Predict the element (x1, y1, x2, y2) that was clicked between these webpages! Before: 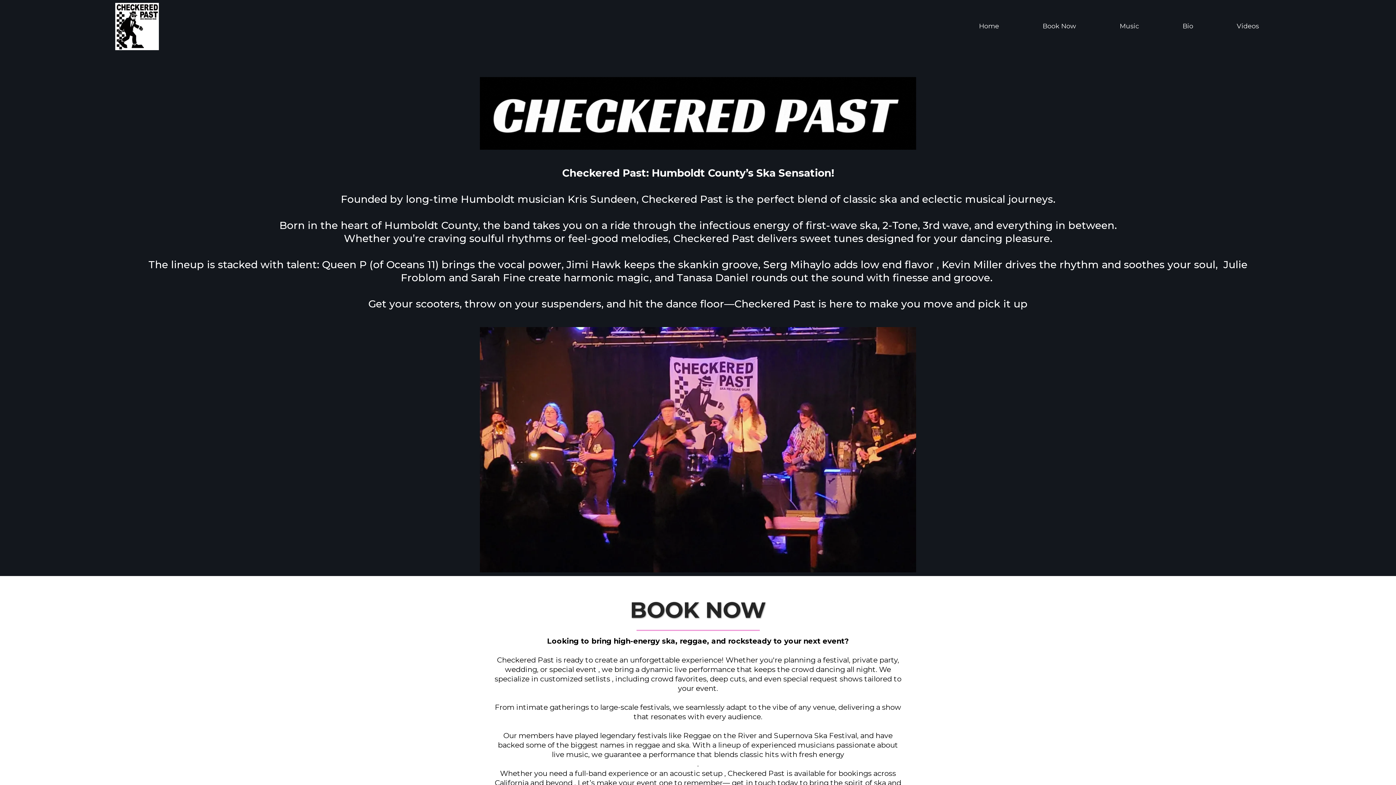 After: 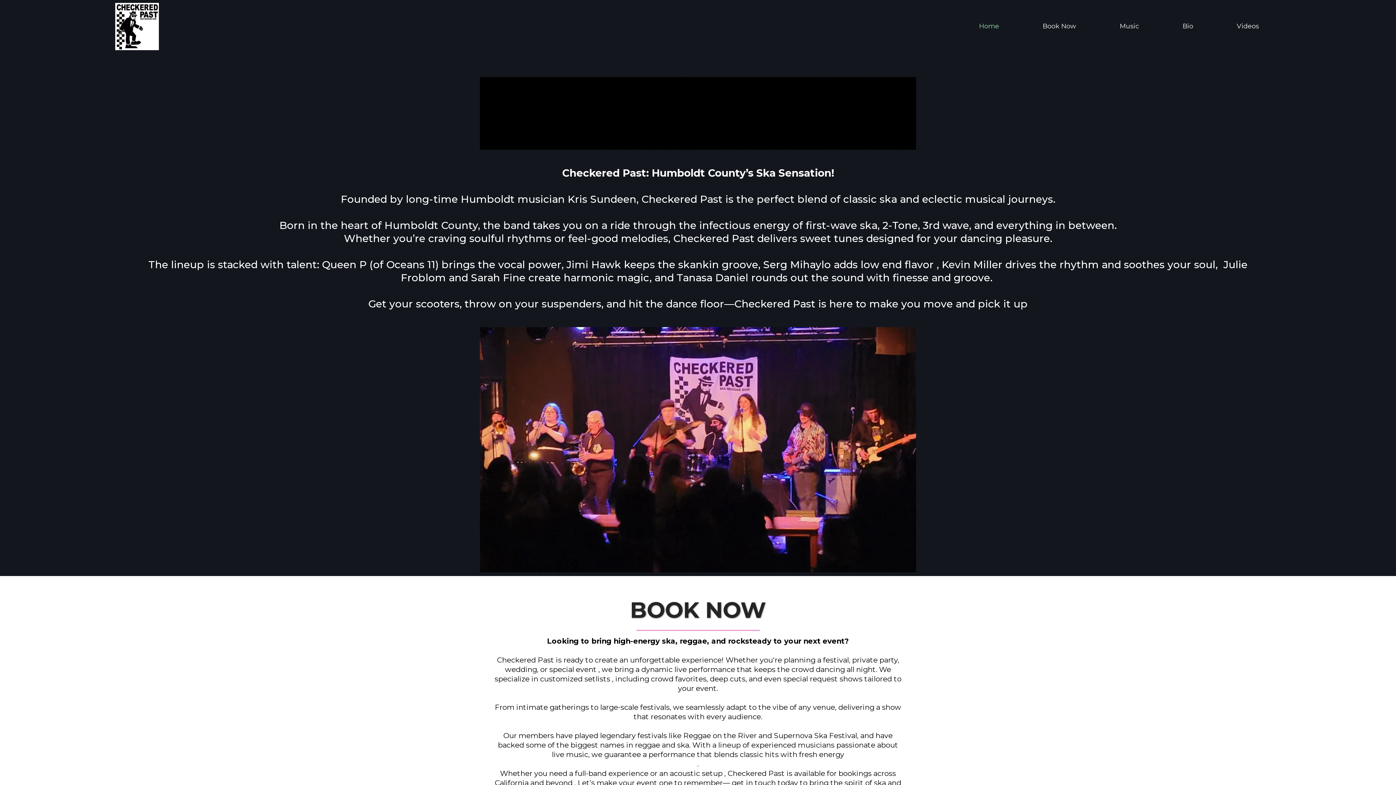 Action: label: Home bbox: (957, 15, 1021, 37)